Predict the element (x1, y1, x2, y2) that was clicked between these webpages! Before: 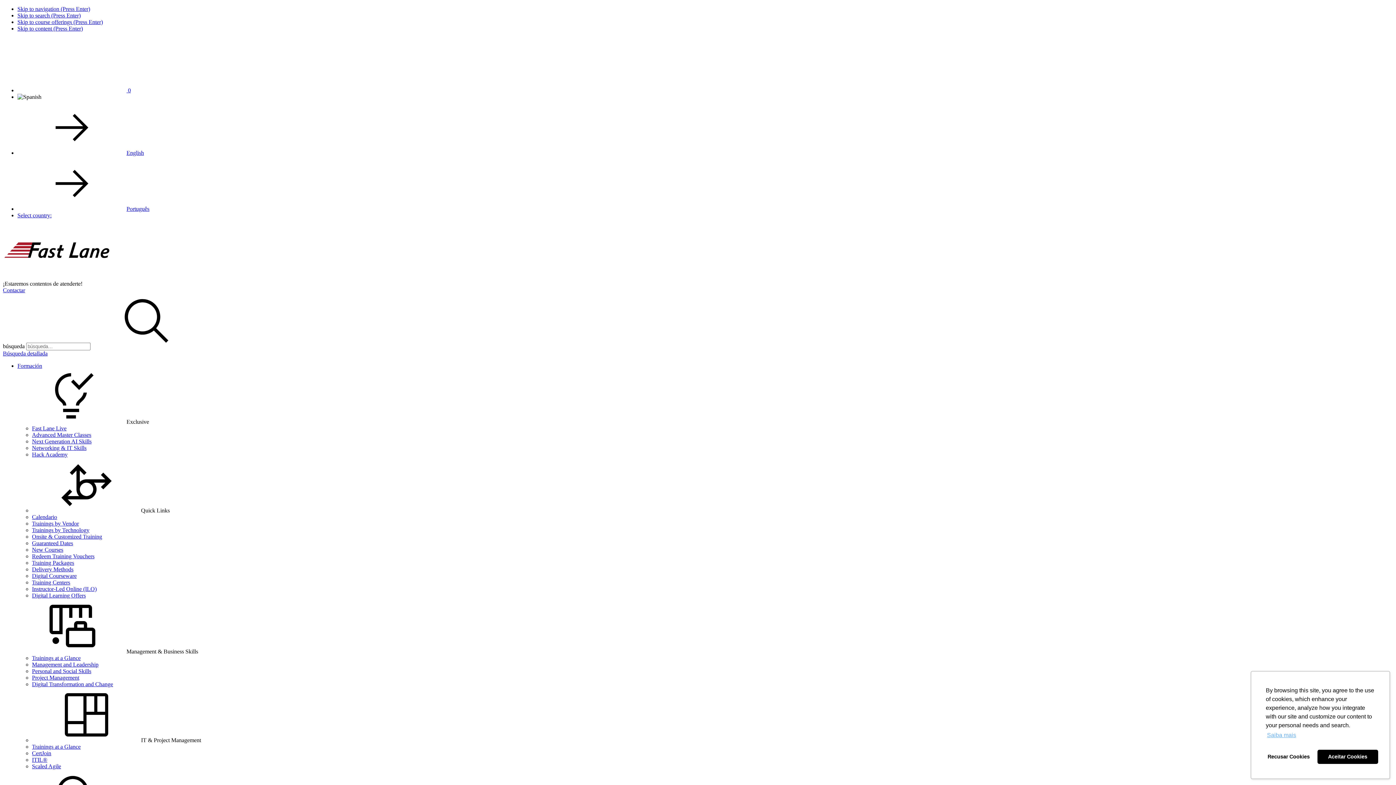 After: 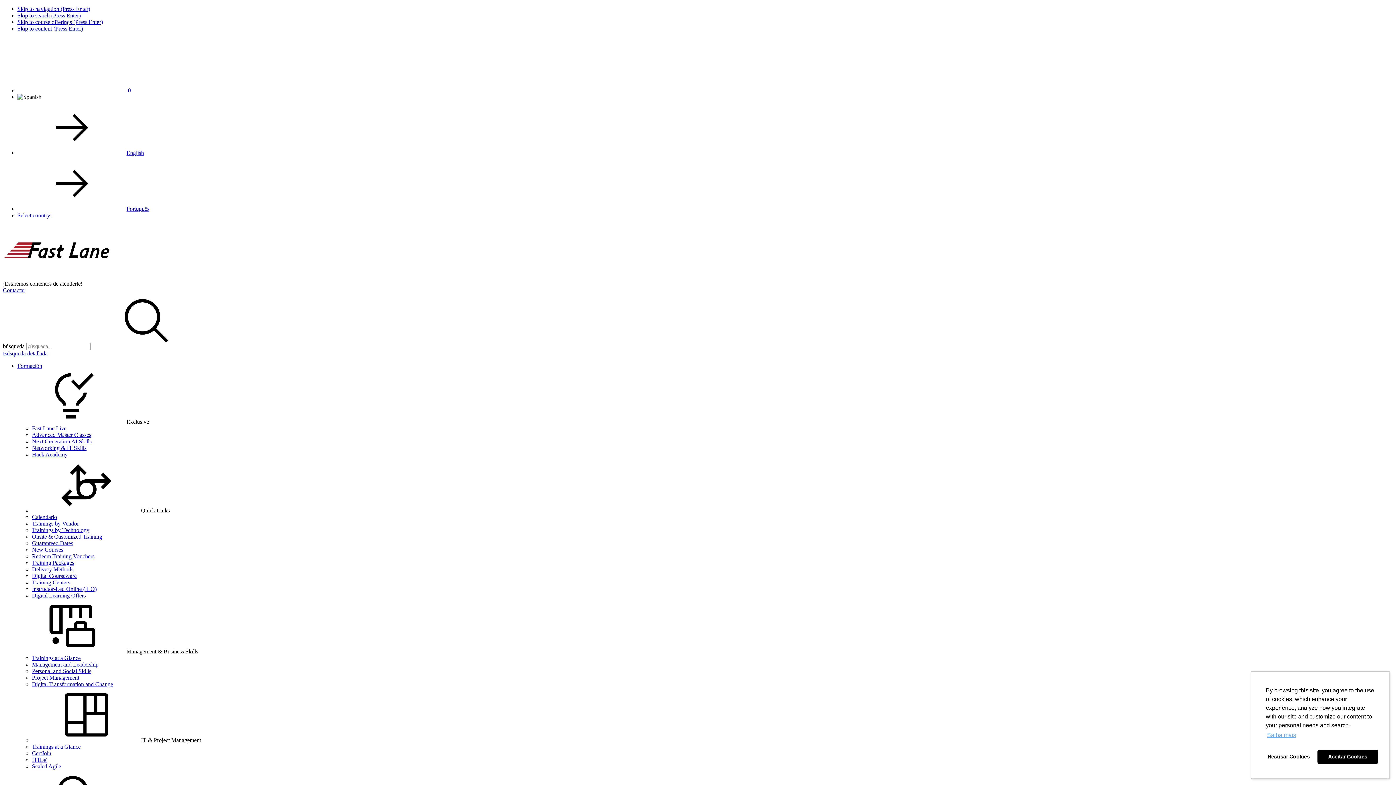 Action: bbox: (17, 212, 51, 218) label: Select country: